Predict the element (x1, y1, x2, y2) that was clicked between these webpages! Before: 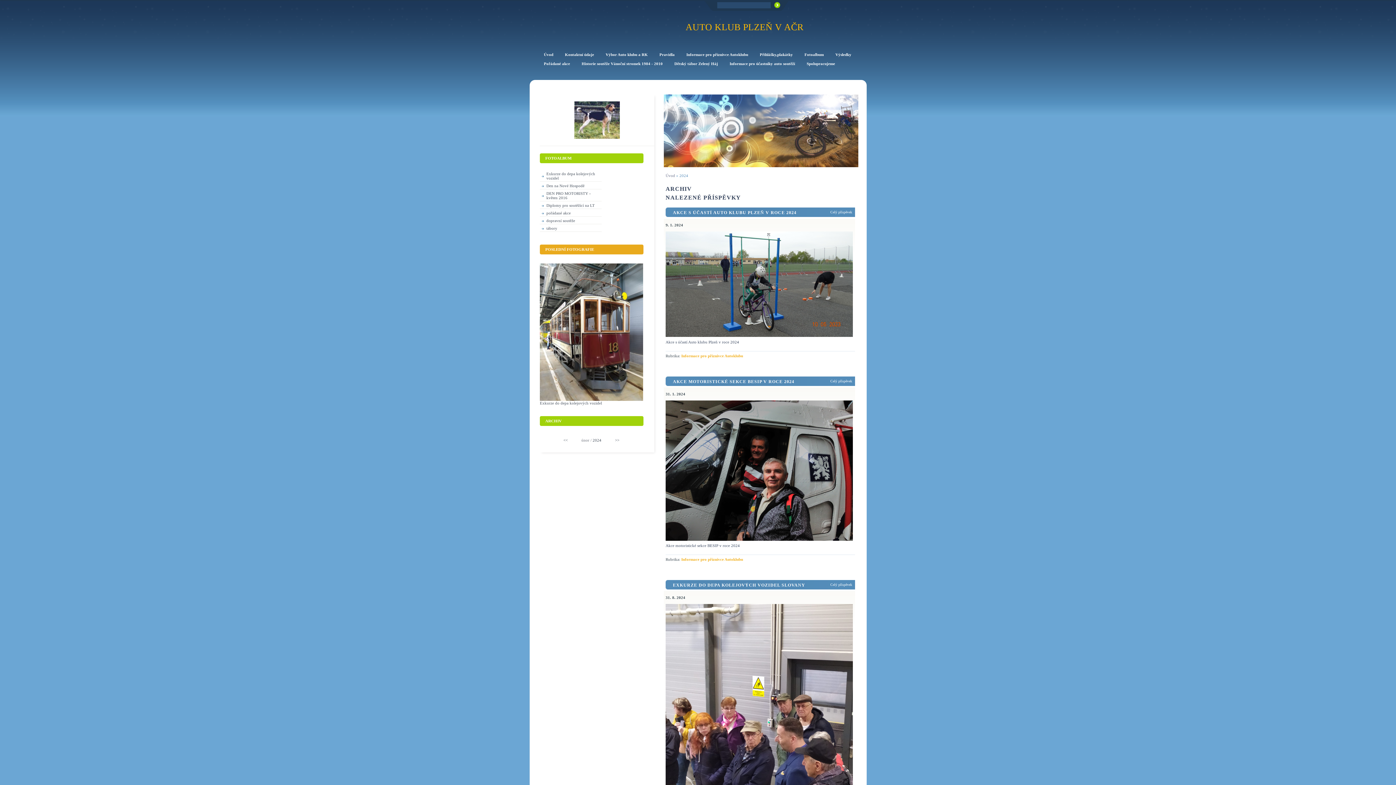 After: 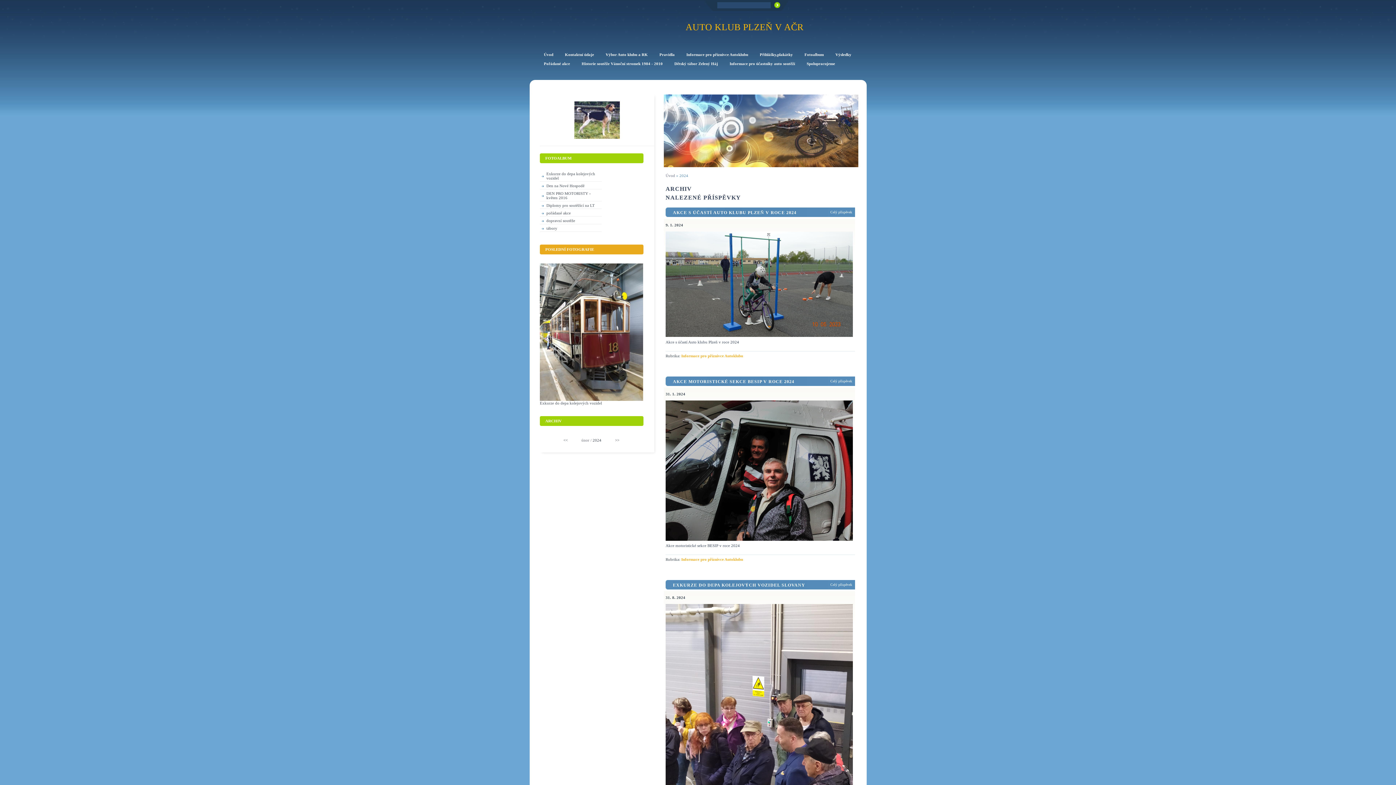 Action: bbox: (592, 438, 601, 442) label: 2024